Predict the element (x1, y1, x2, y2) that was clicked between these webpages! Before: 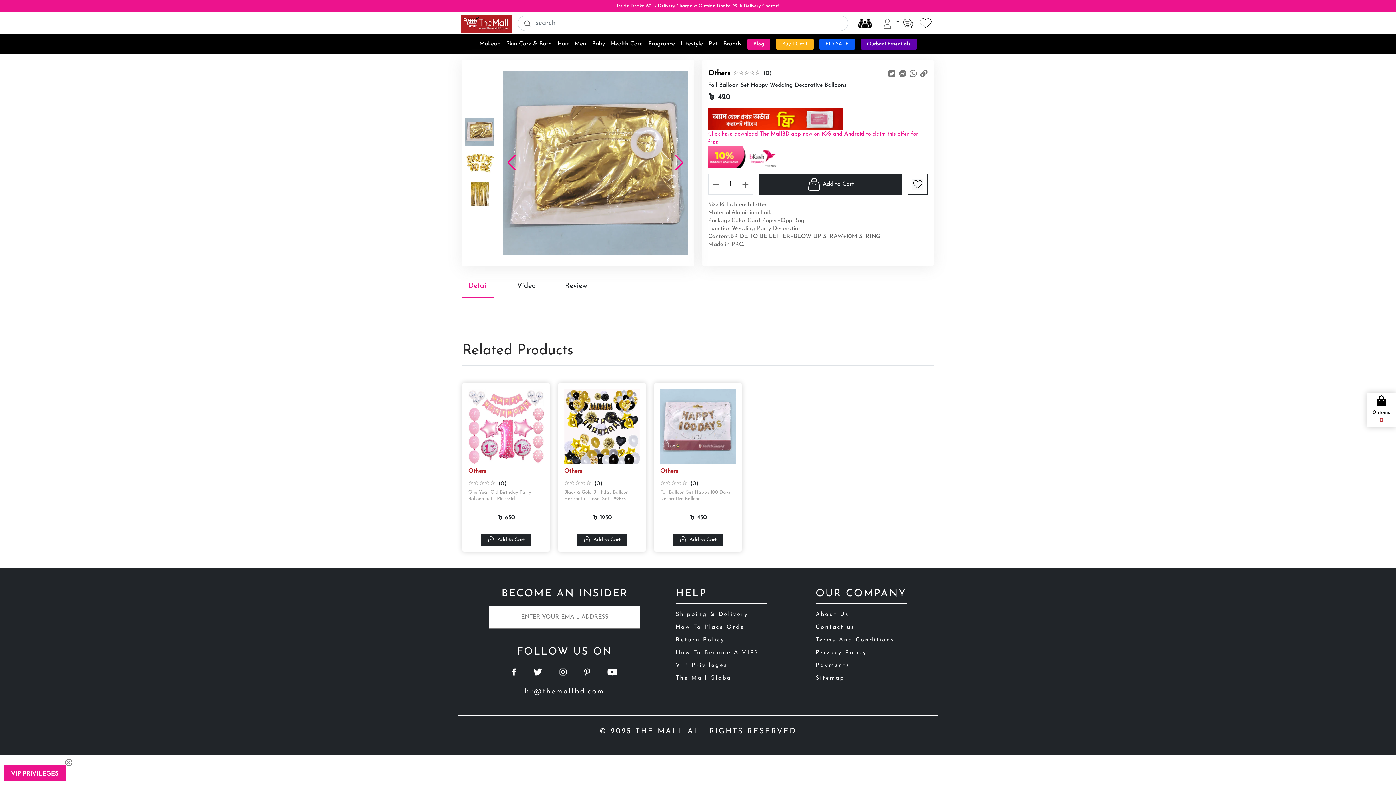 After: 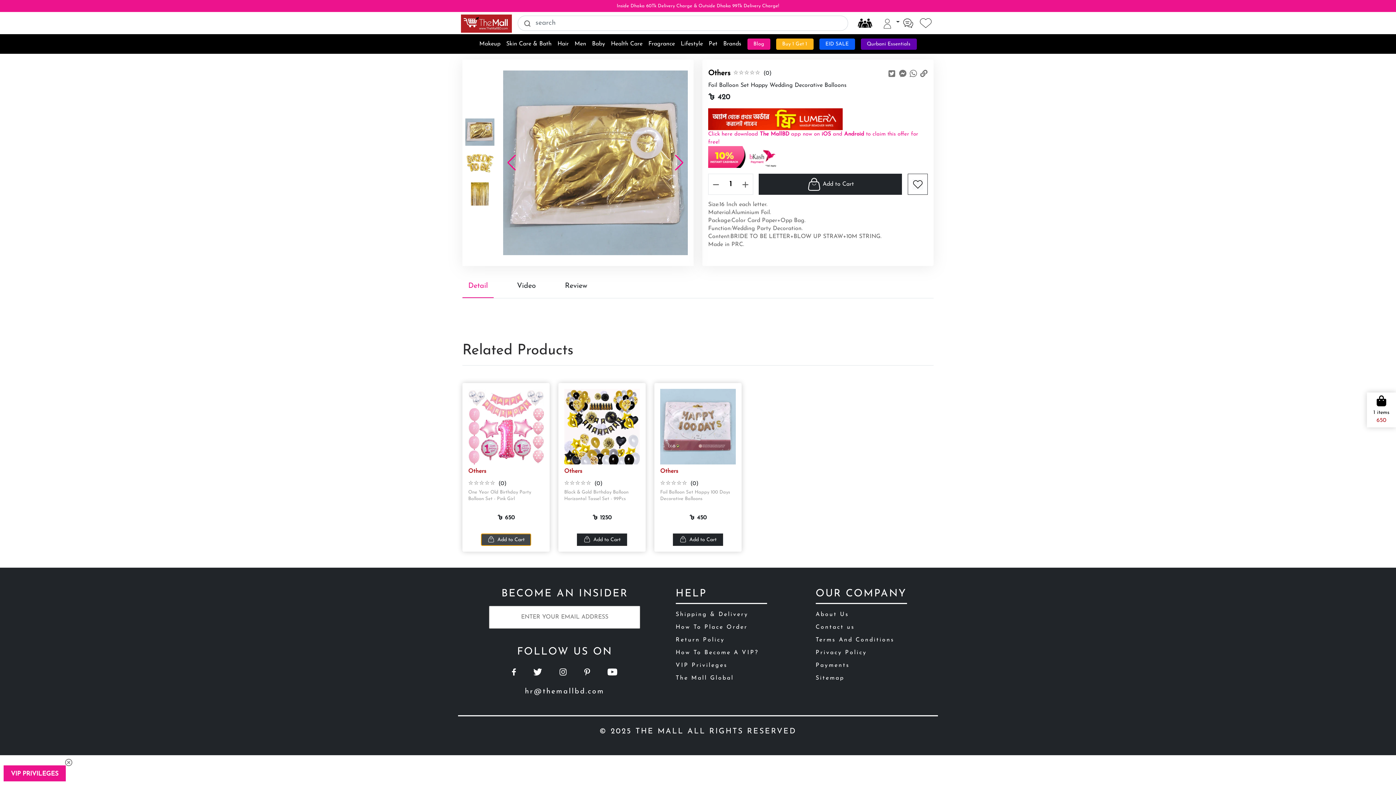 Action: label: Add to Cart bbox: (481, 533, 531, 546)